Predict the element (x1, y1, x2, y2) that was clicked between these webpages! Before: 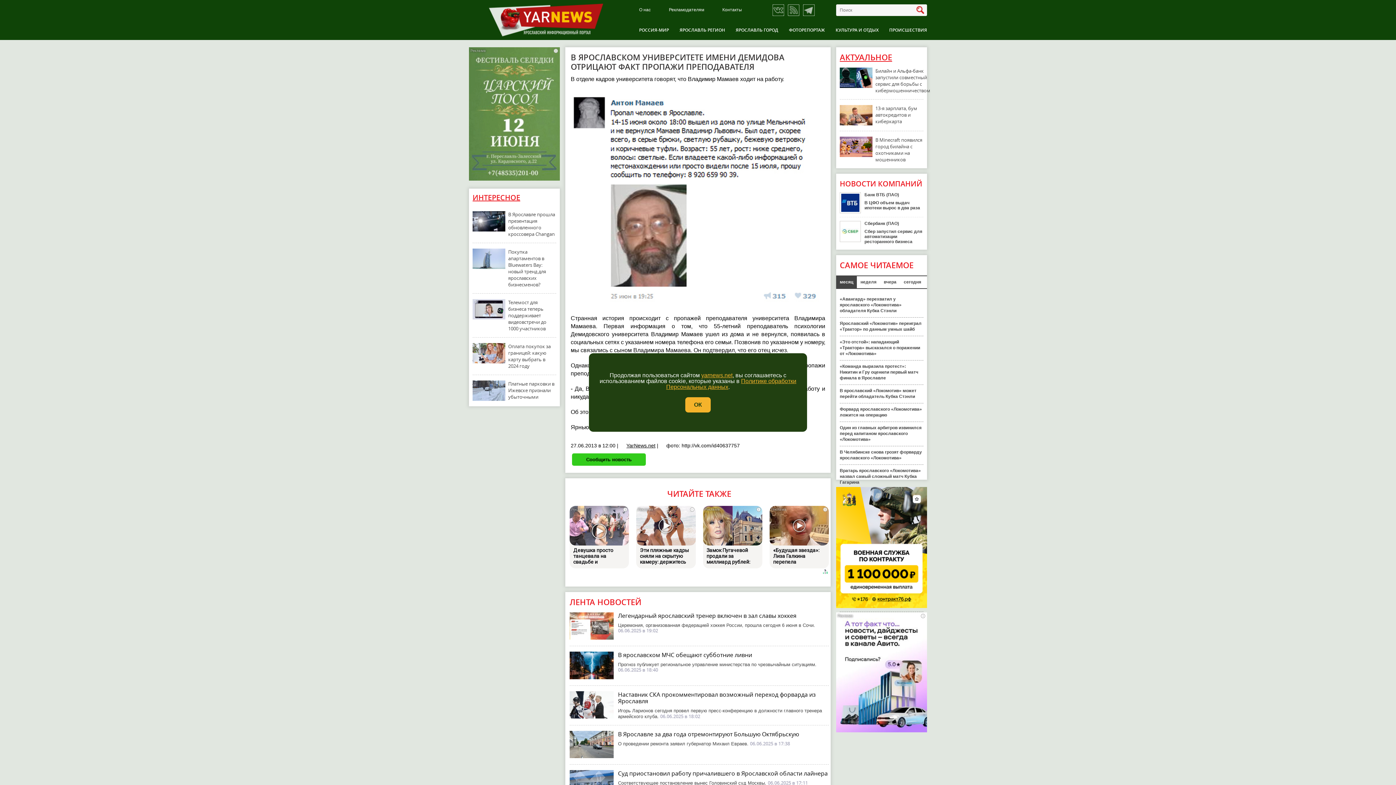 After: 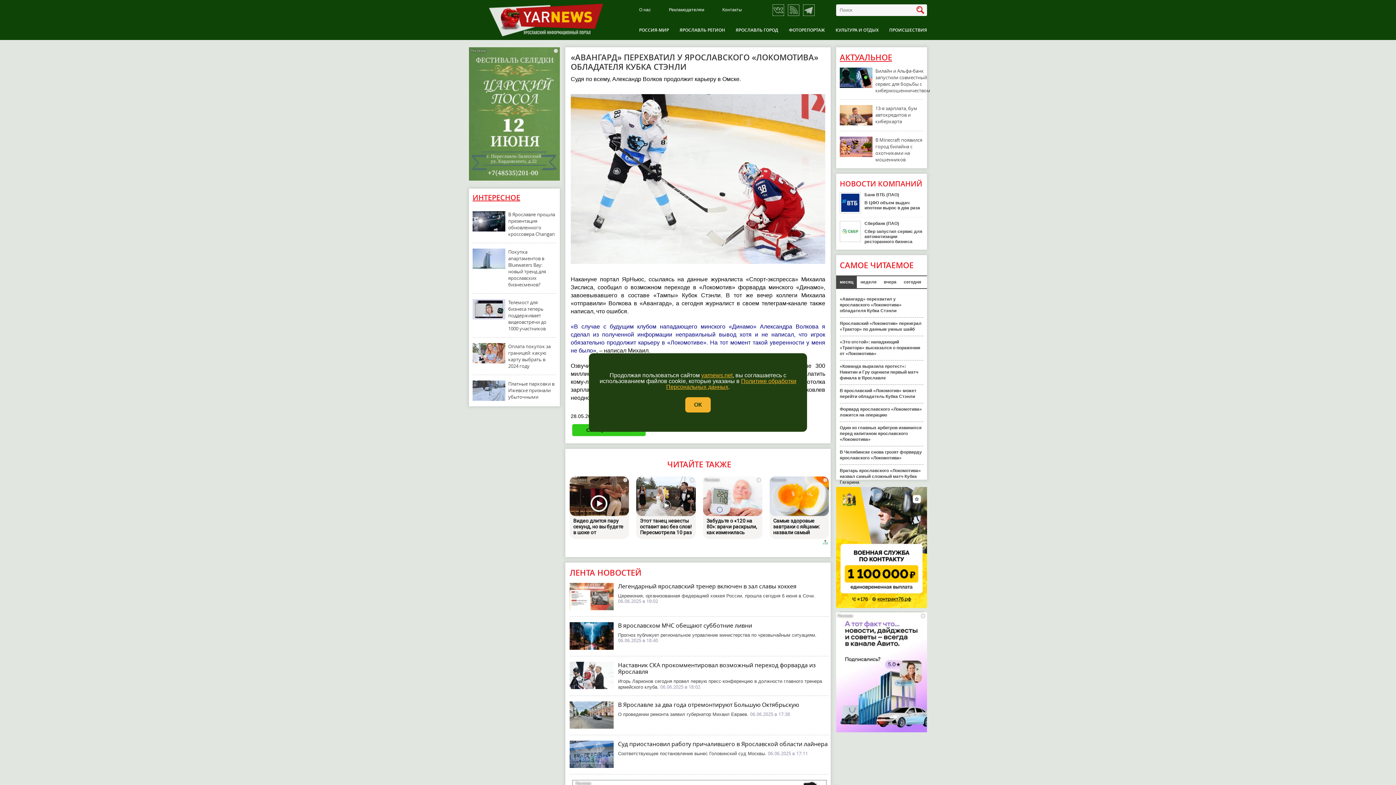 Action: bbox: (840, 296, 901, 313) label: «Авангард» перехватил у ярославского «Локомотива» обладателя Кубка Стэнли